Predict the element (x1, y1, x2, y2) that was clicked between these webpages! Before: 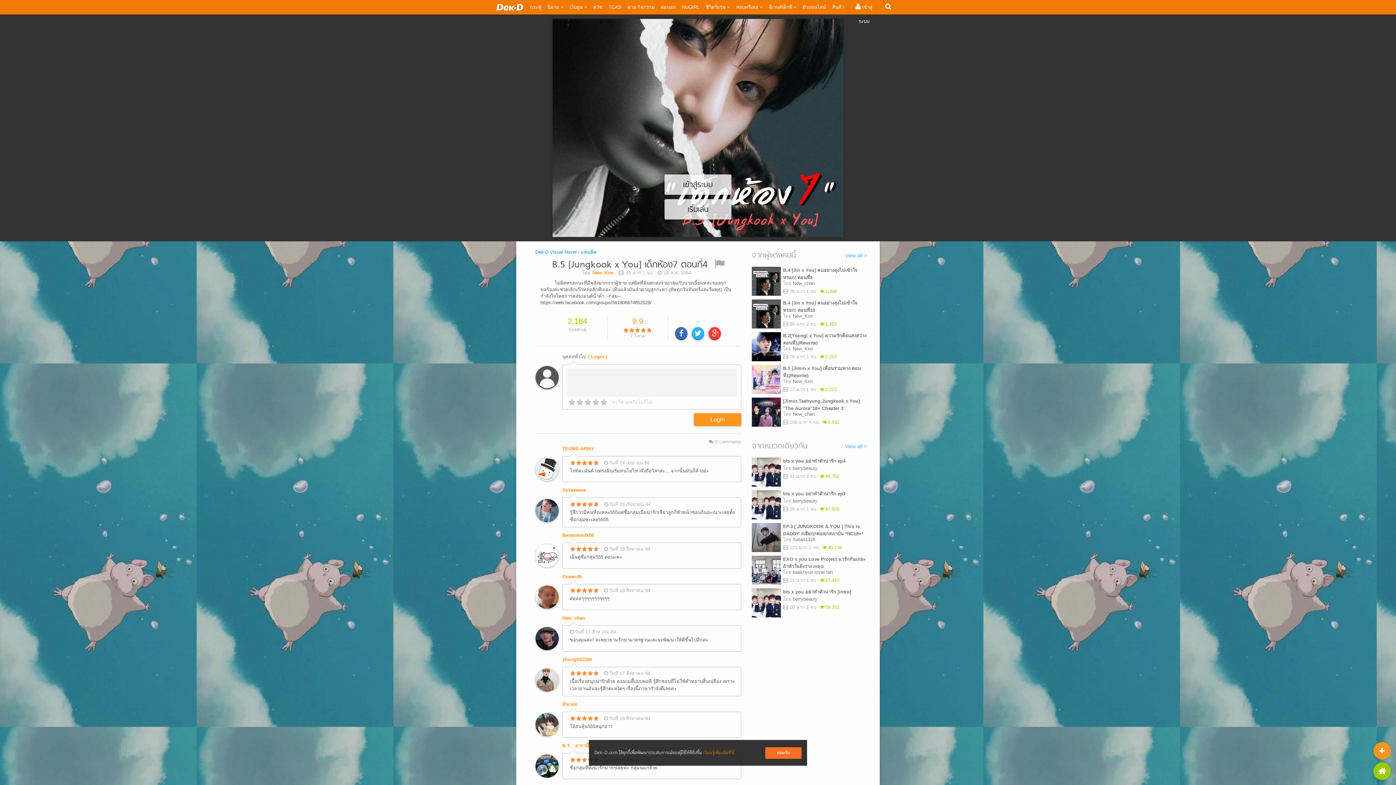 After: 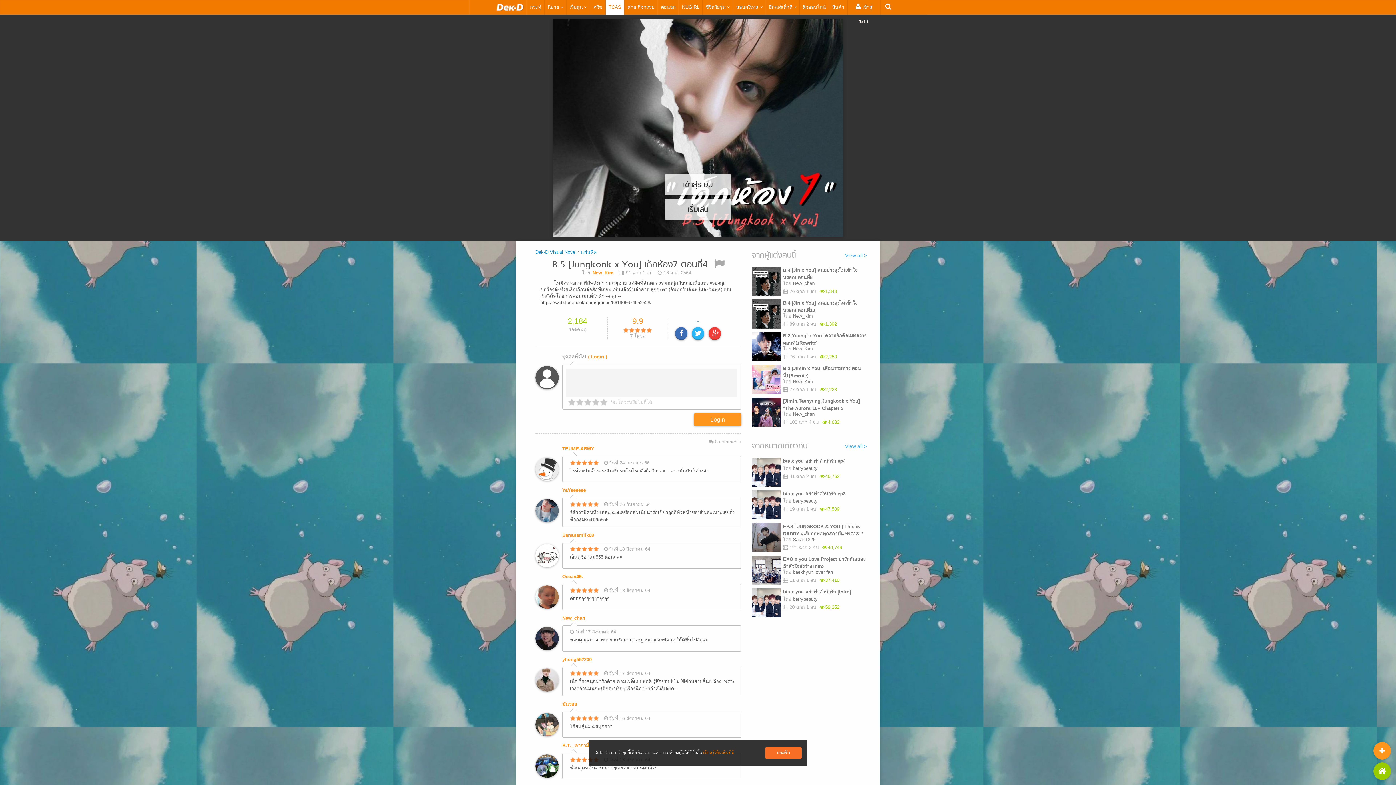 Action: label: TCAS bbox: (608, 0, 621, 14)